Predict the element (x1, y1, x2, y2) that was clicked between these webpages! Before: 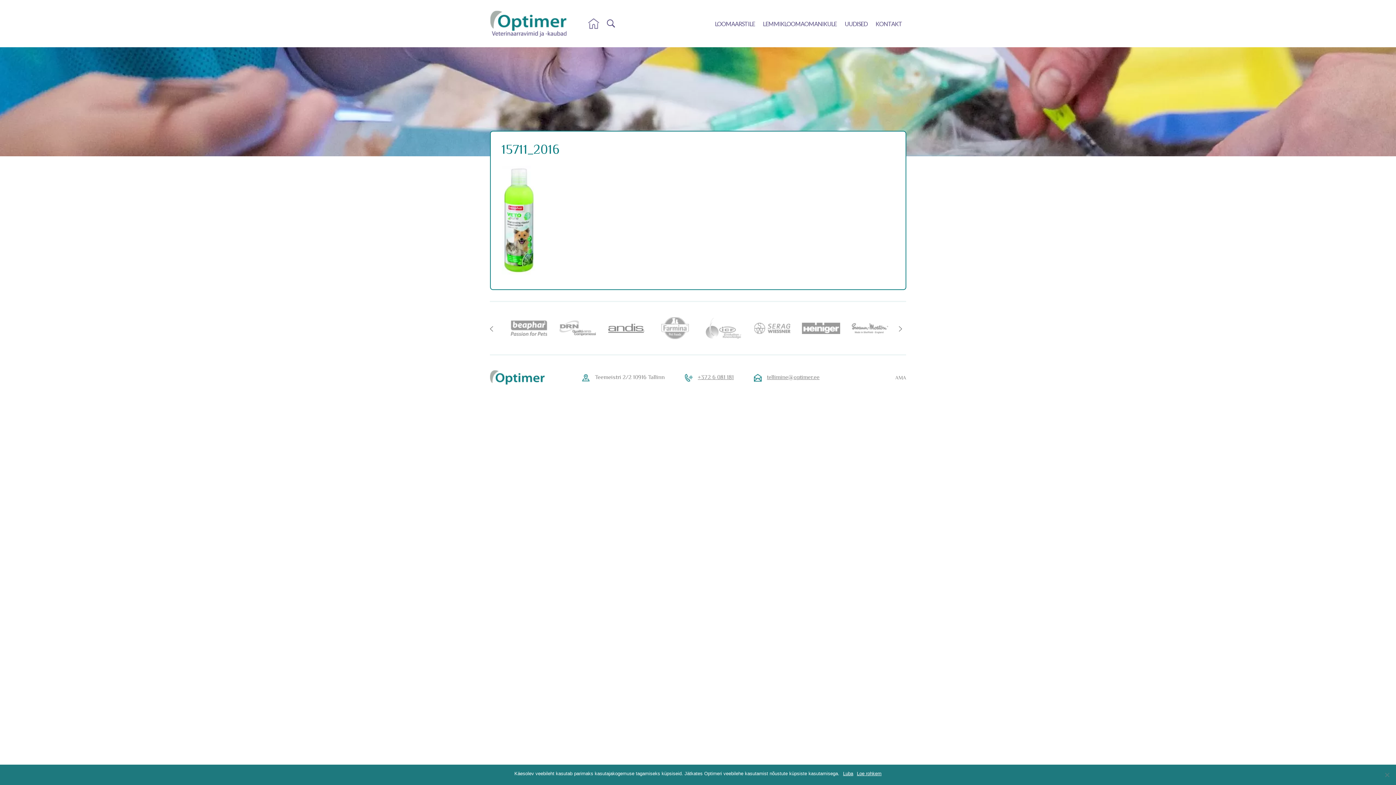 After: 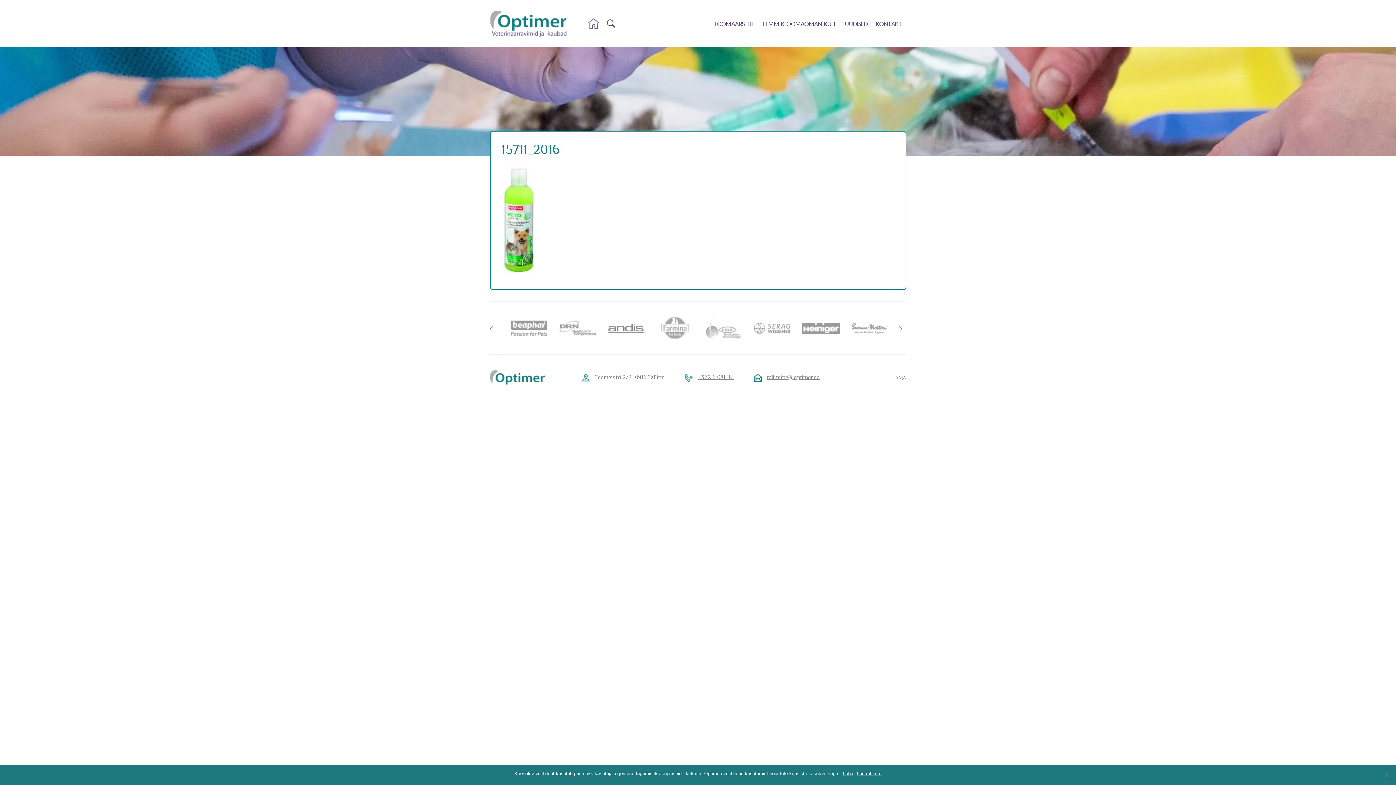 Action: label: Loe rohkem bbox: (857, 770, 881, 777)